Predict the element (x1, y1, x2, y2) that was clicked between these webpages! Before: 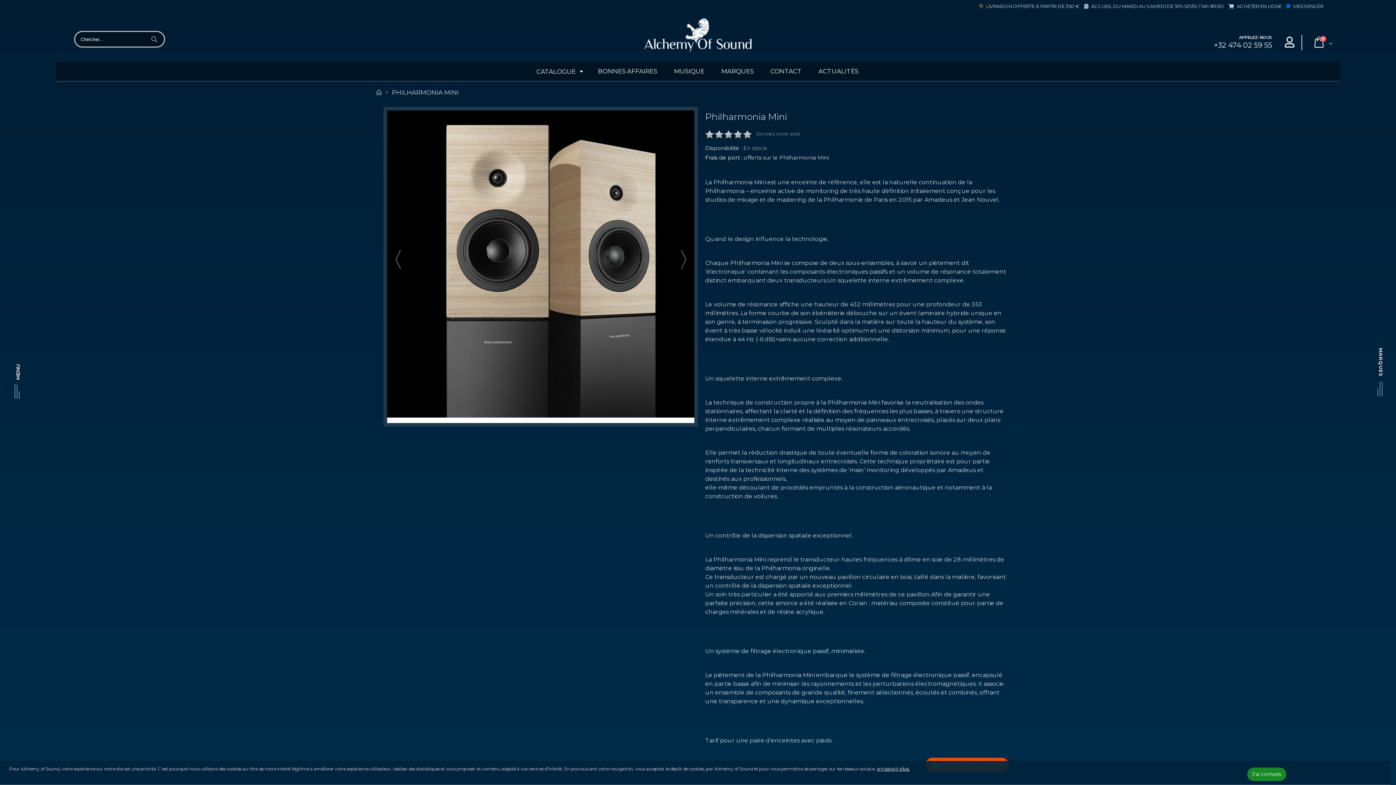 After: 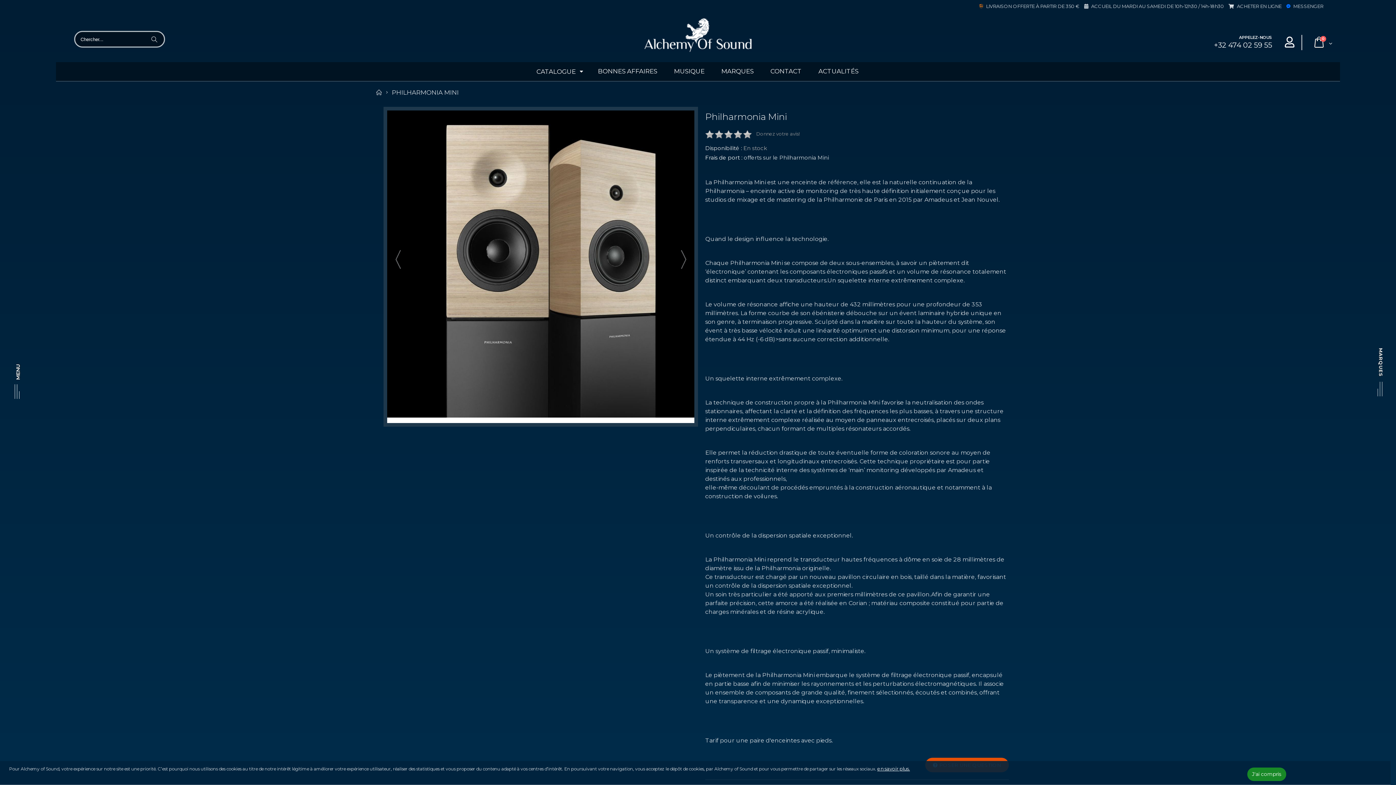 Action: bbox: (145, 32, 163, 46)